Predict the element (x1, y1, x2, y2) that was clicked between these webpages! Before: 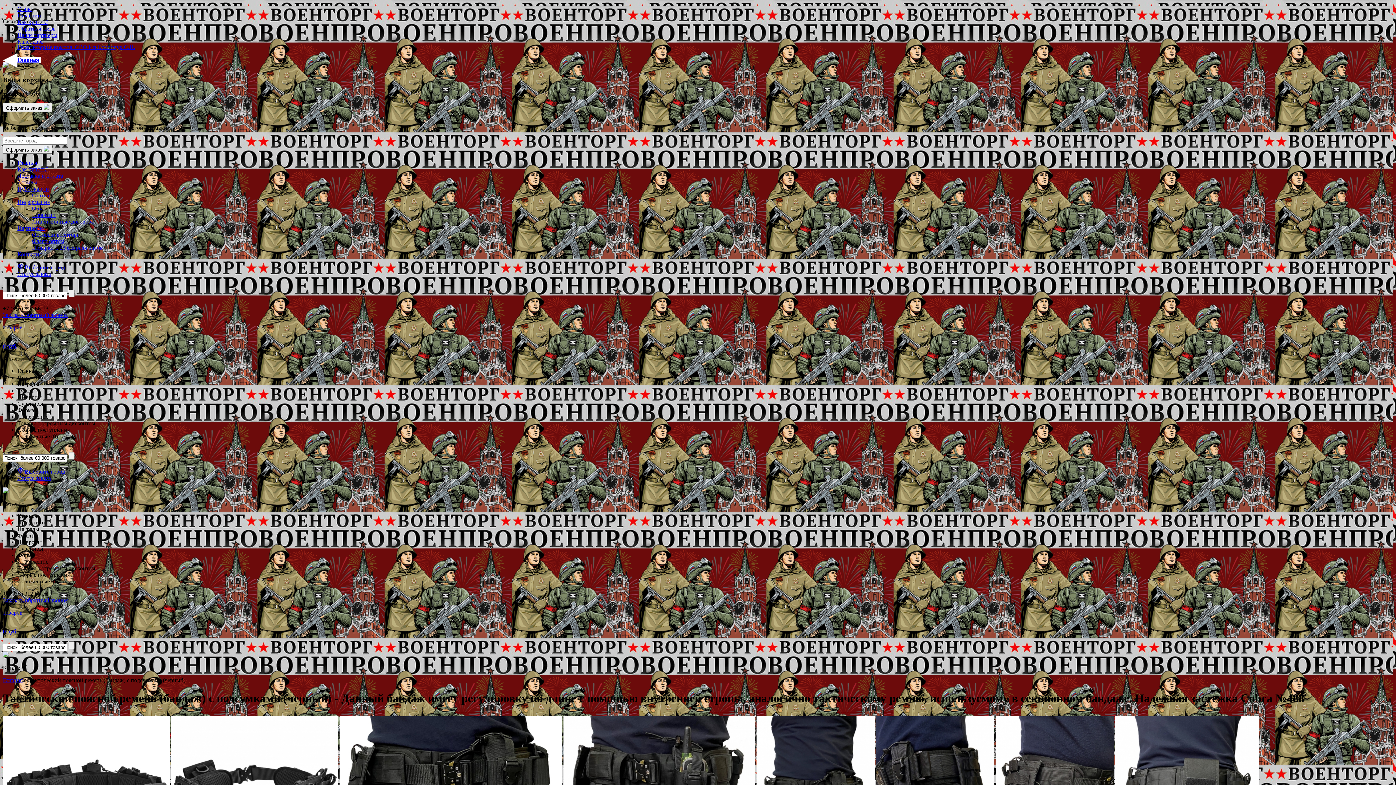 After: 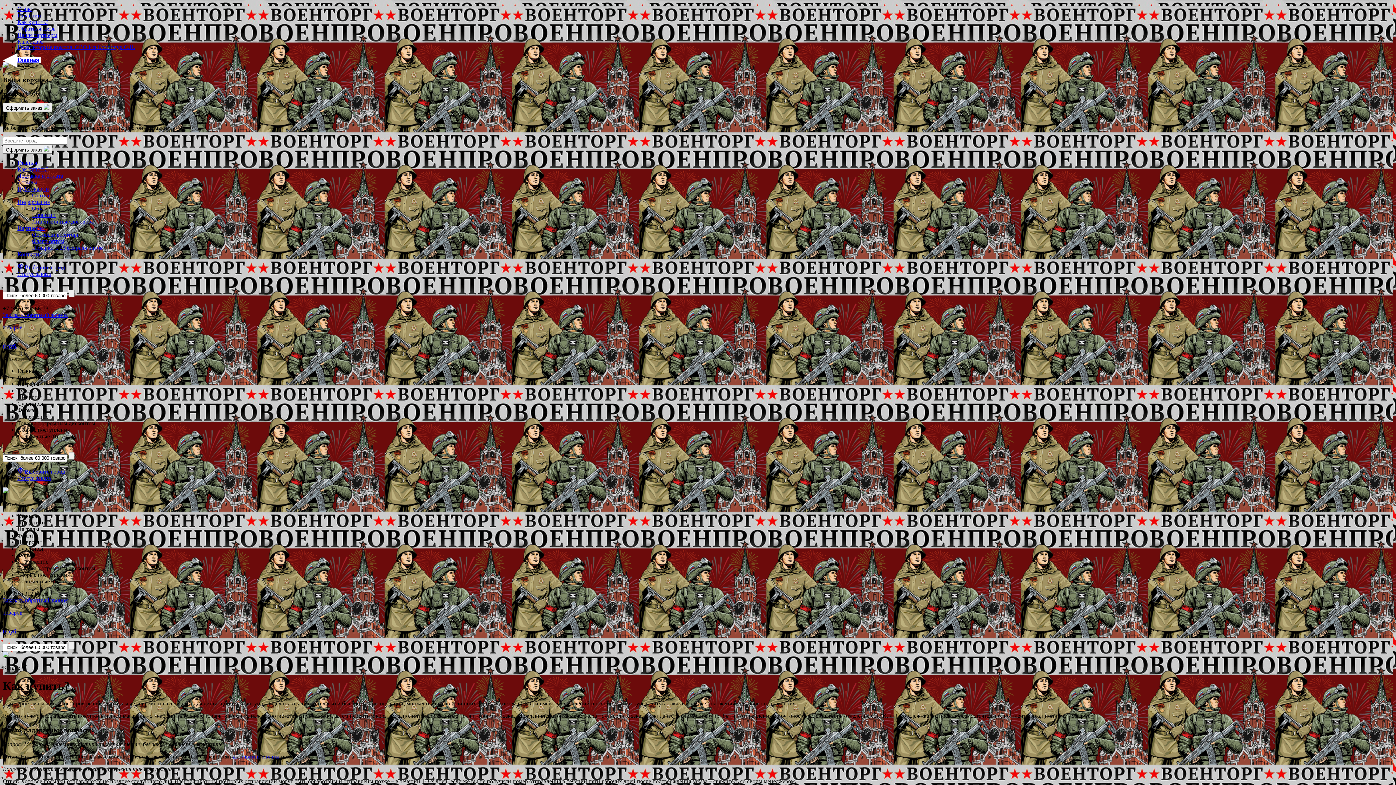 Action: bbox: (17, 166, 48, 172) label: Как купить?